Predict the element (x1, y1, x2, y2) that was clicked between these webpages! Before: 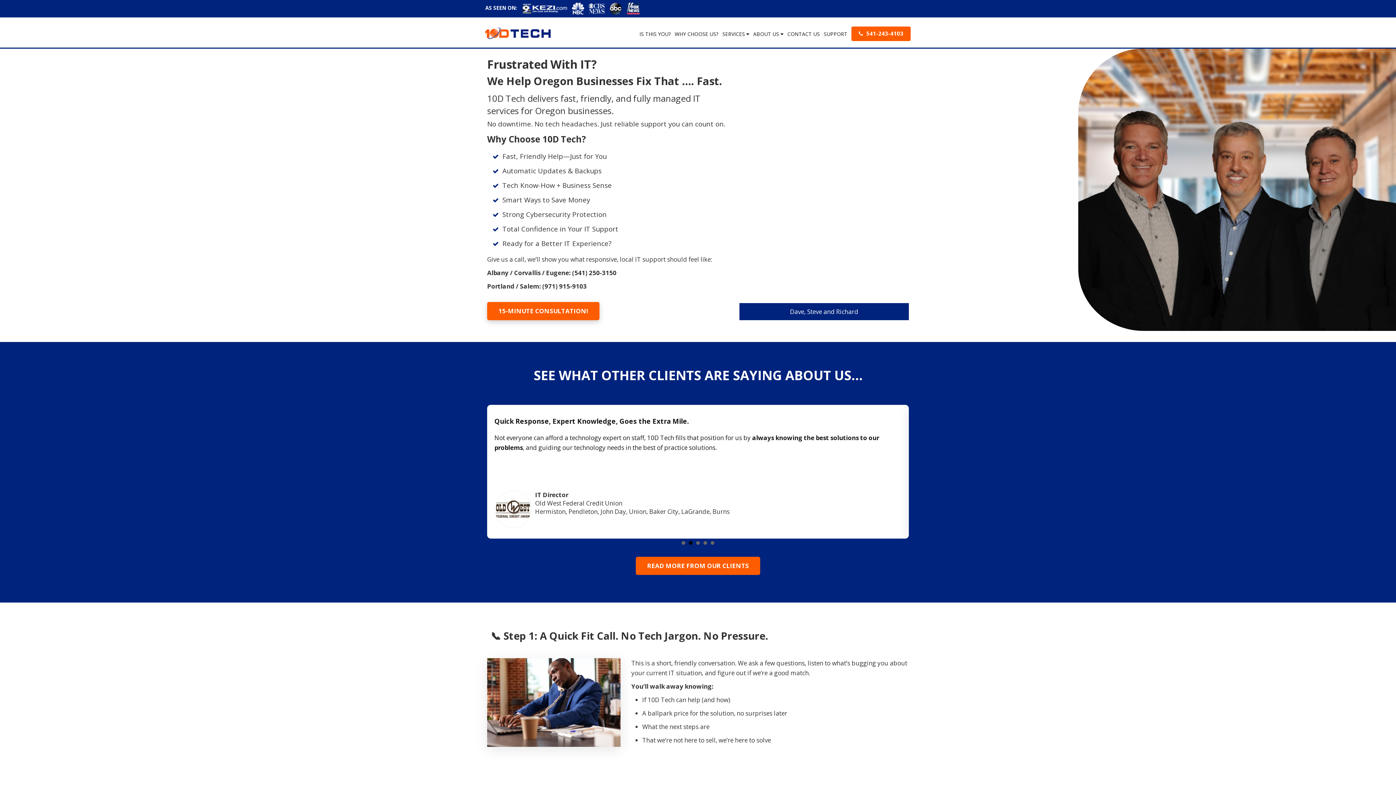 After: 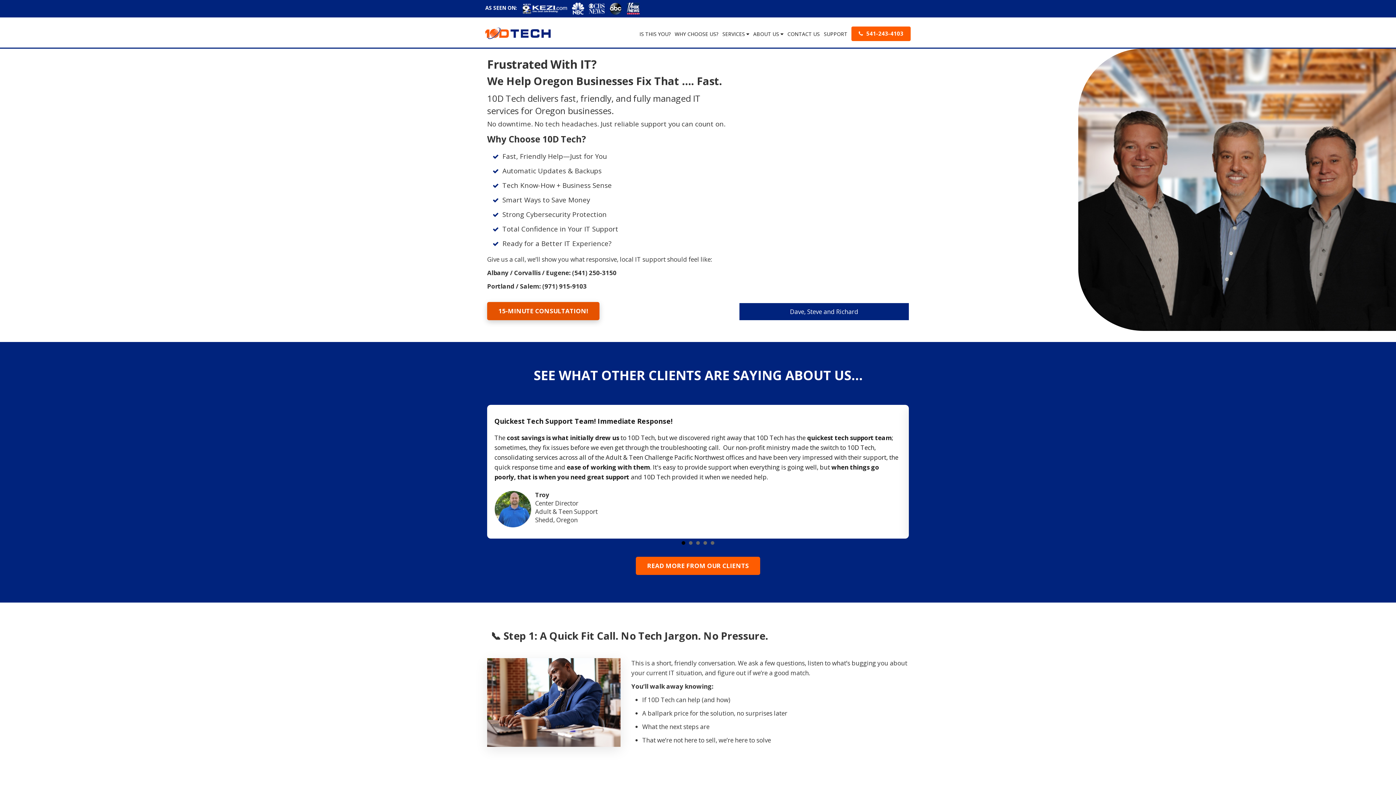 Action: bbox: (487, 302, 599, 320) label: 15-MINUTE CONSULTATION!